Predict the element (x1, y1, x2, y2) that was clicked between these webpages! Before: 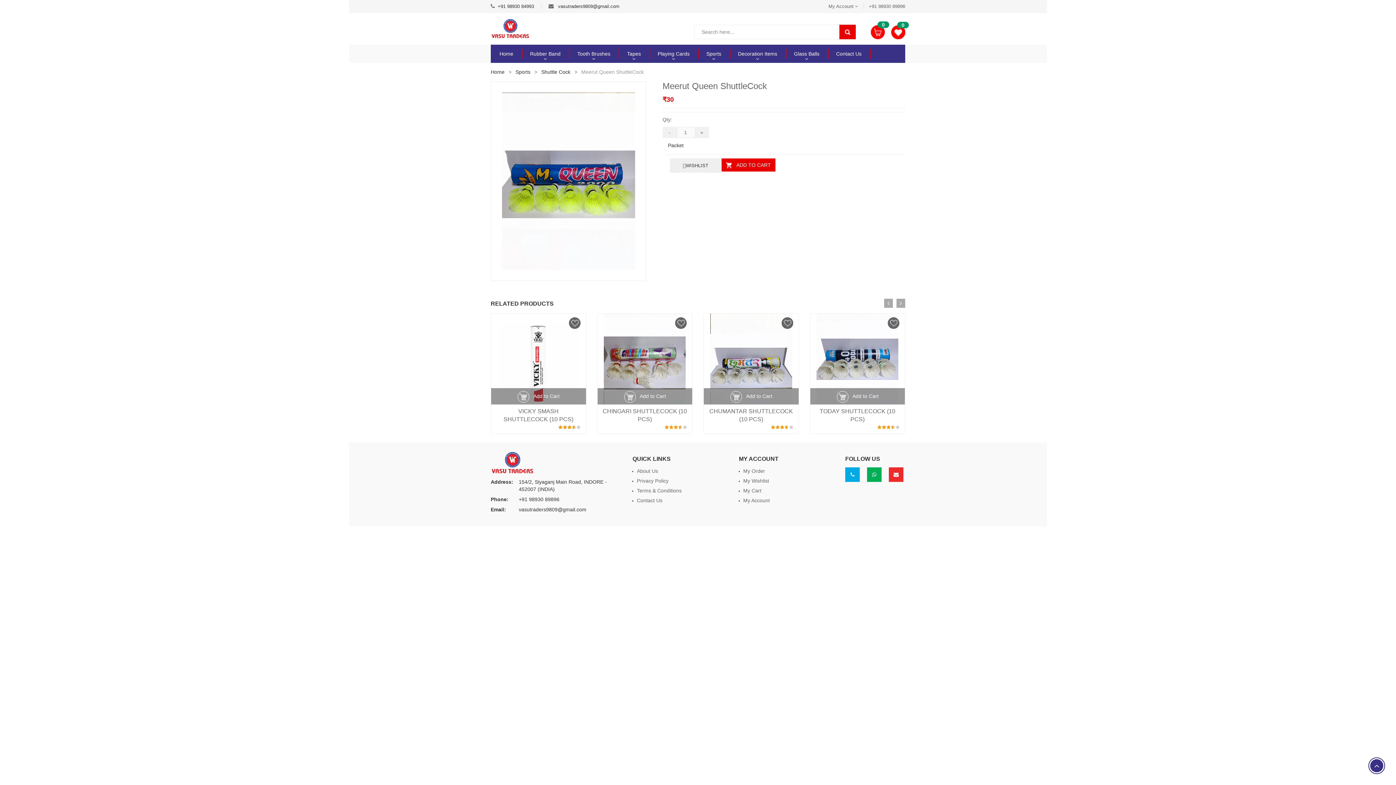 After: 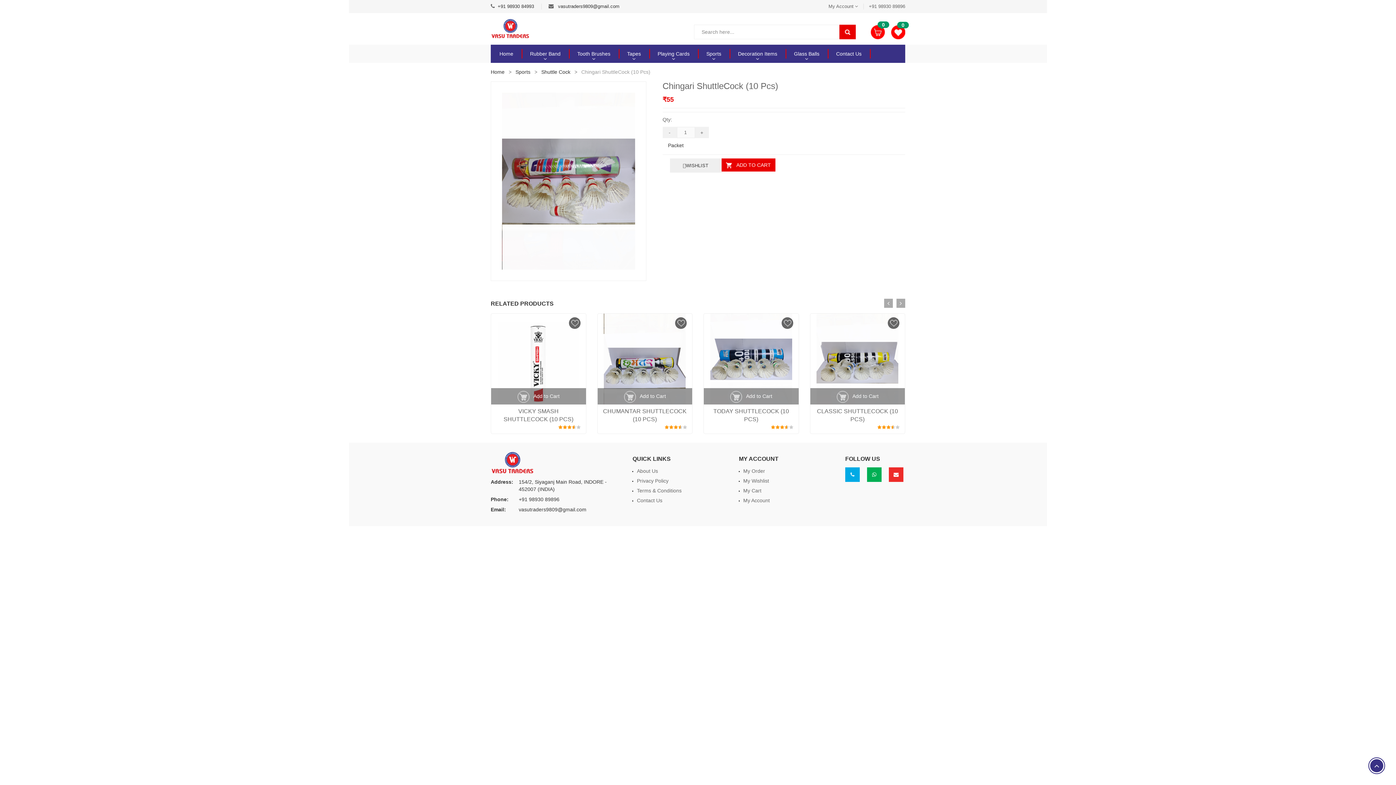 Action: bbox: (604, 308, 685, 417)